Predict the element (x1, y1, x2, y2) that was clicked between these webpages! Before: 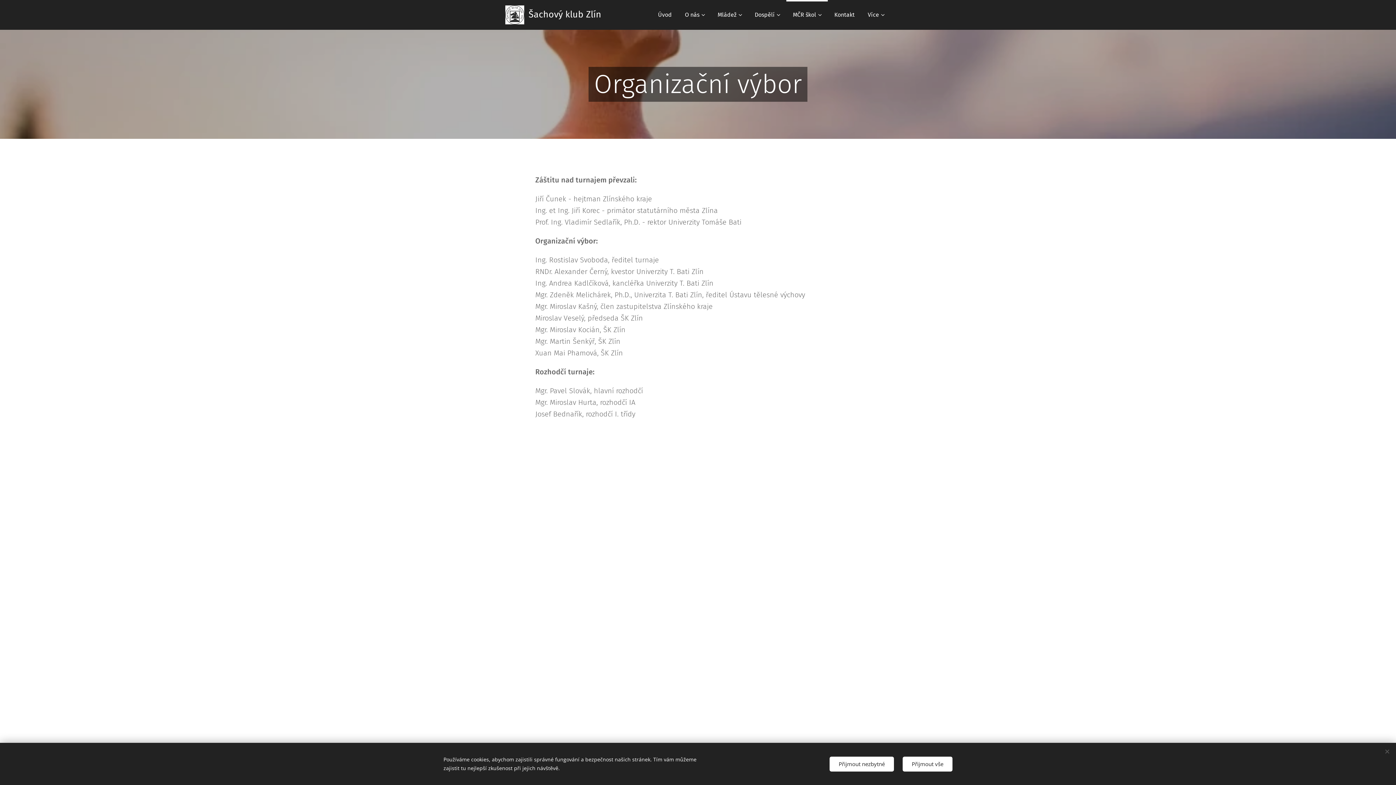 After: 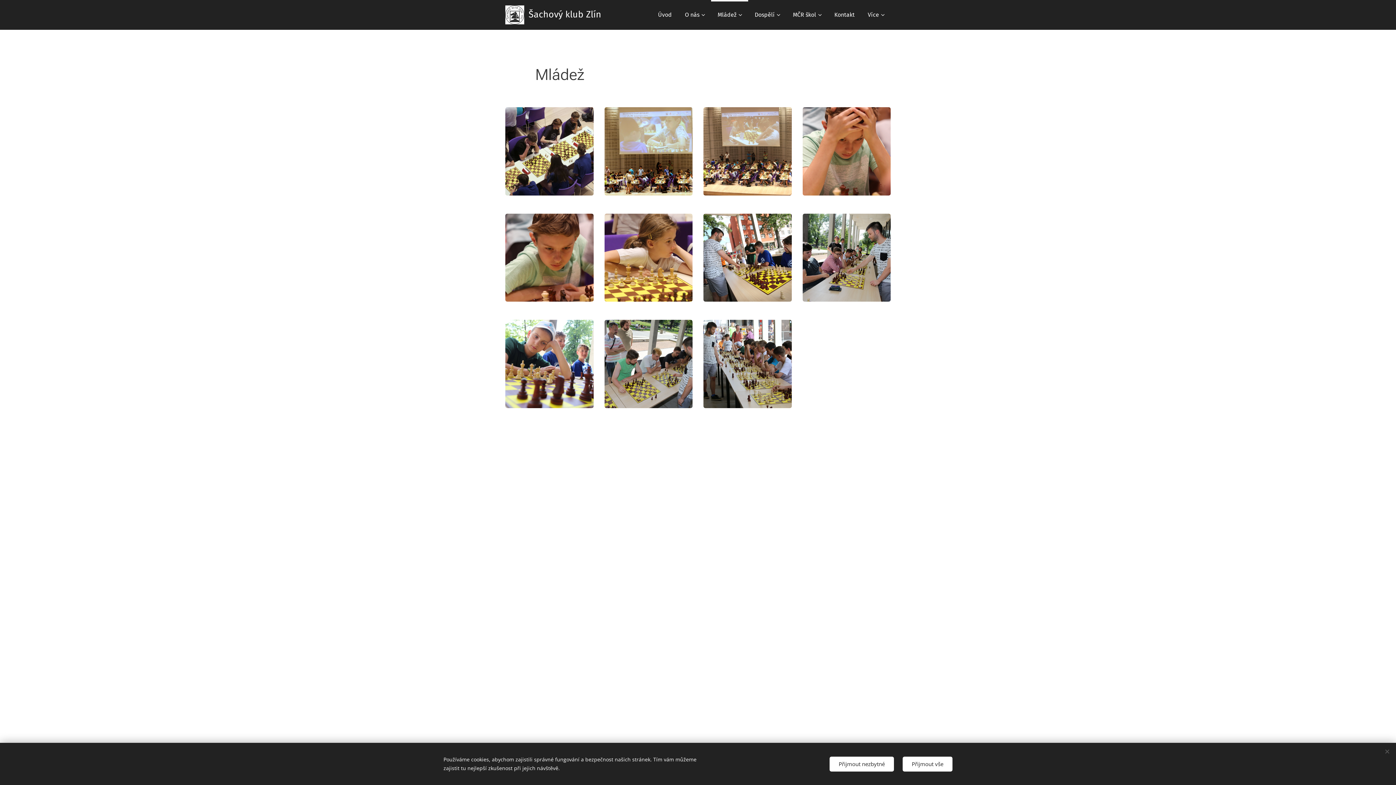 Action: label: Mládež bbox: (711, 0, 748, 29)